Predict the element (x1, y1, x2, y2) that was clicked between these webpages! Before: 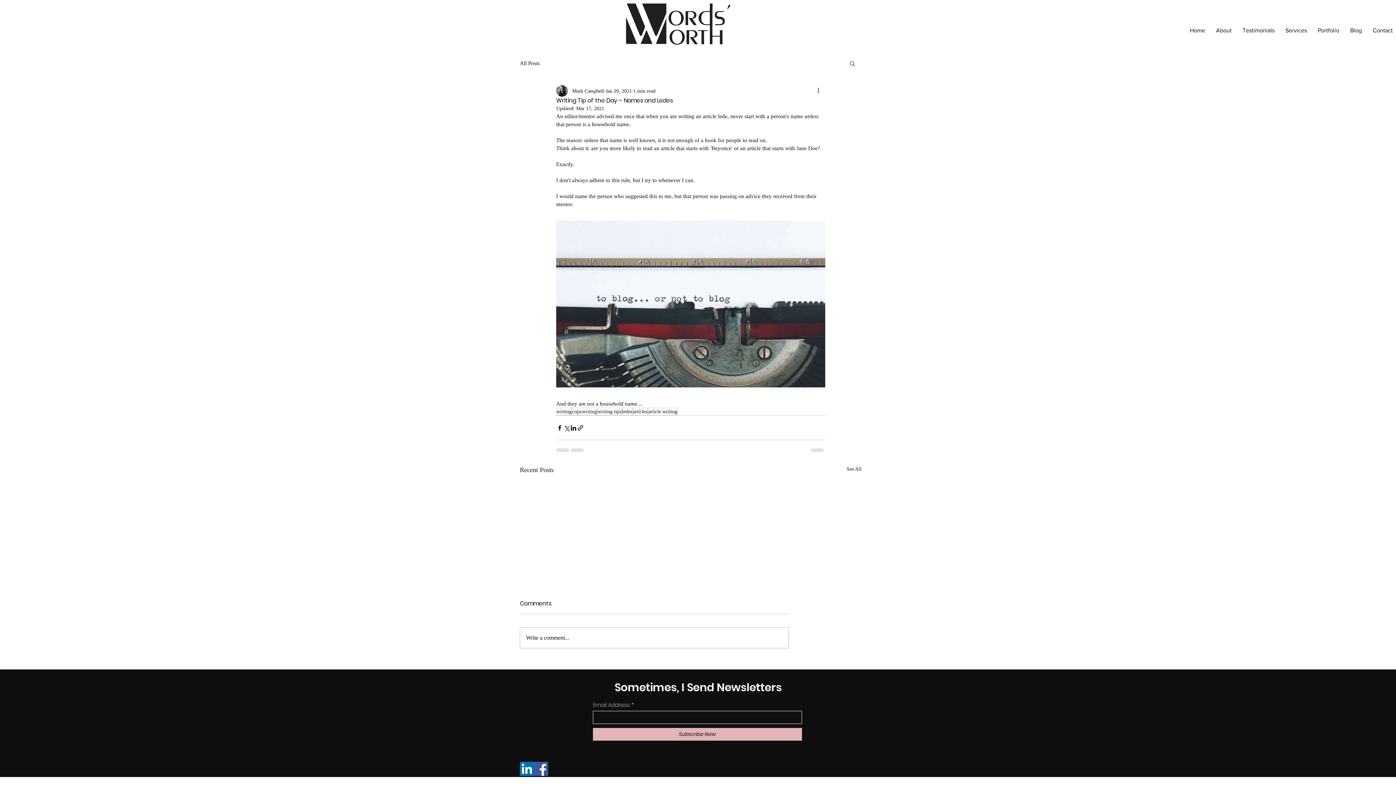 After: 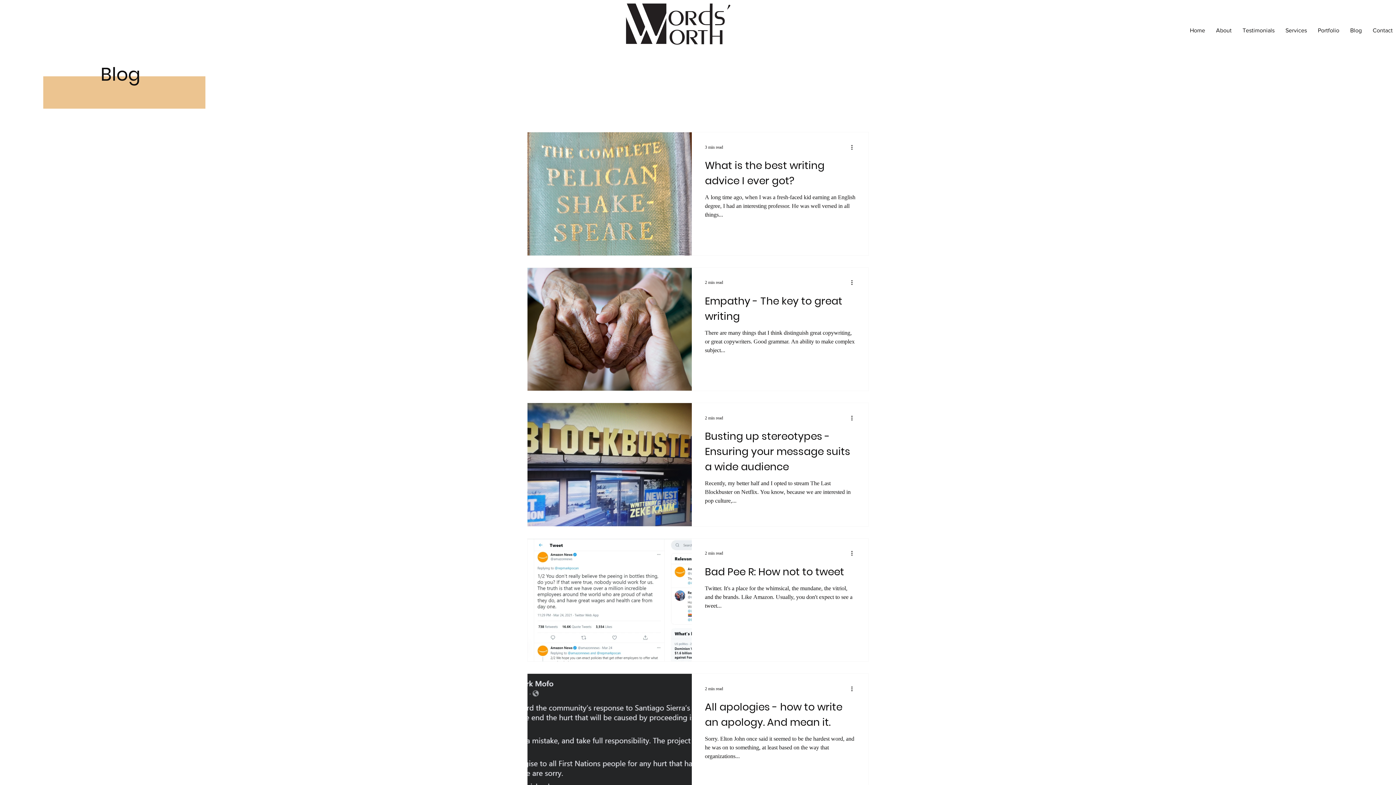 Action: label: writing tips bbox: (597, 408, 621, 415)